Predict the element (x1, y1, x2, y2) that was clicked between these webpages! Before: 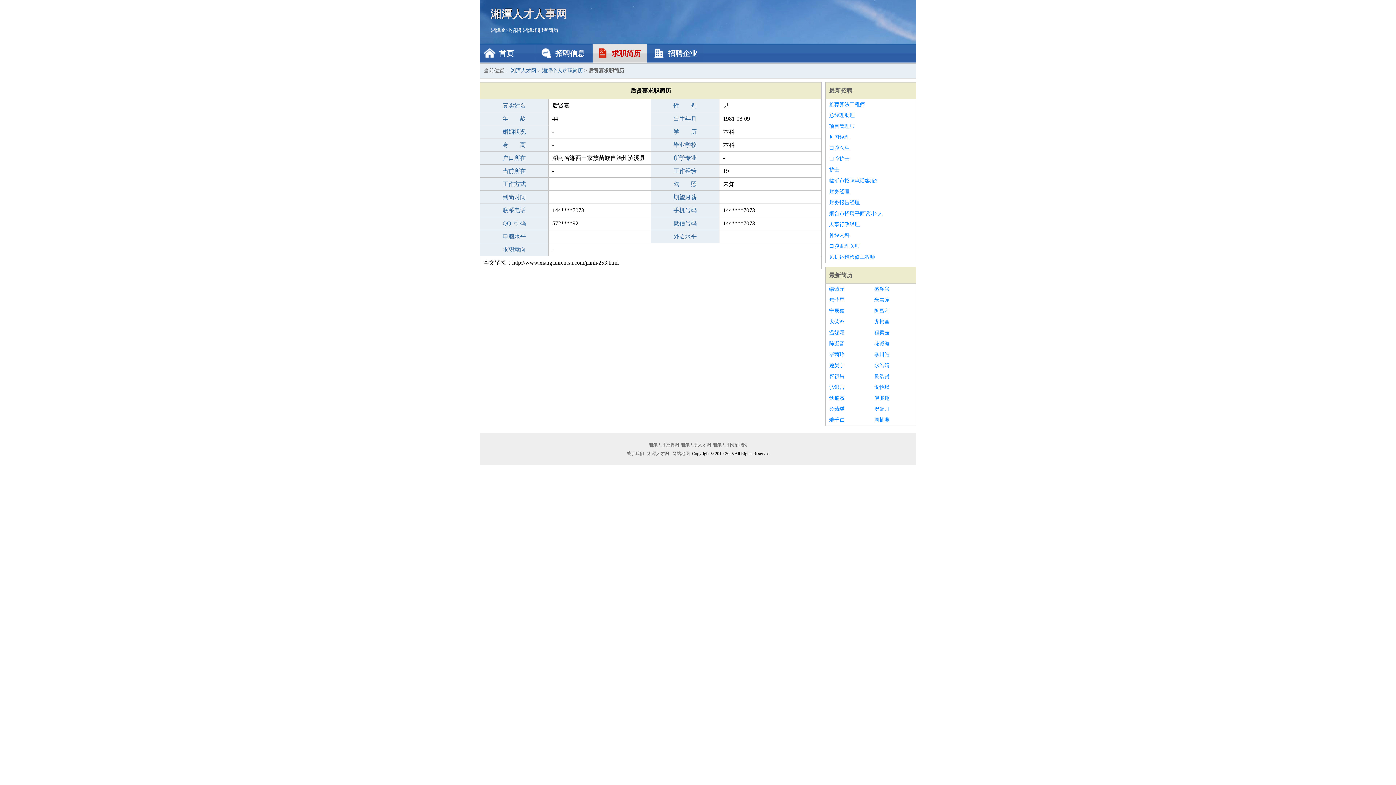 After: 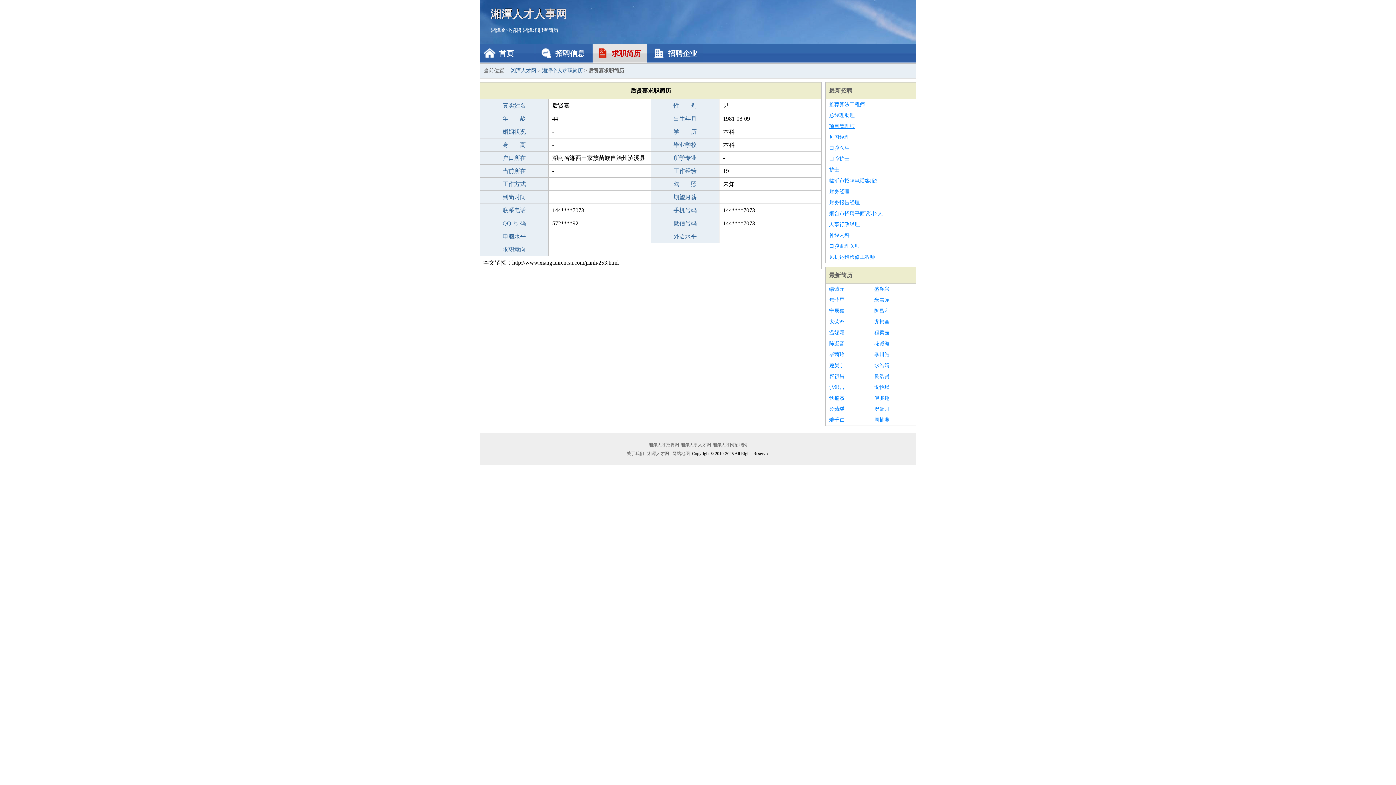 Action: bbox: (829, 121, 912, 132) label: 项目管理师